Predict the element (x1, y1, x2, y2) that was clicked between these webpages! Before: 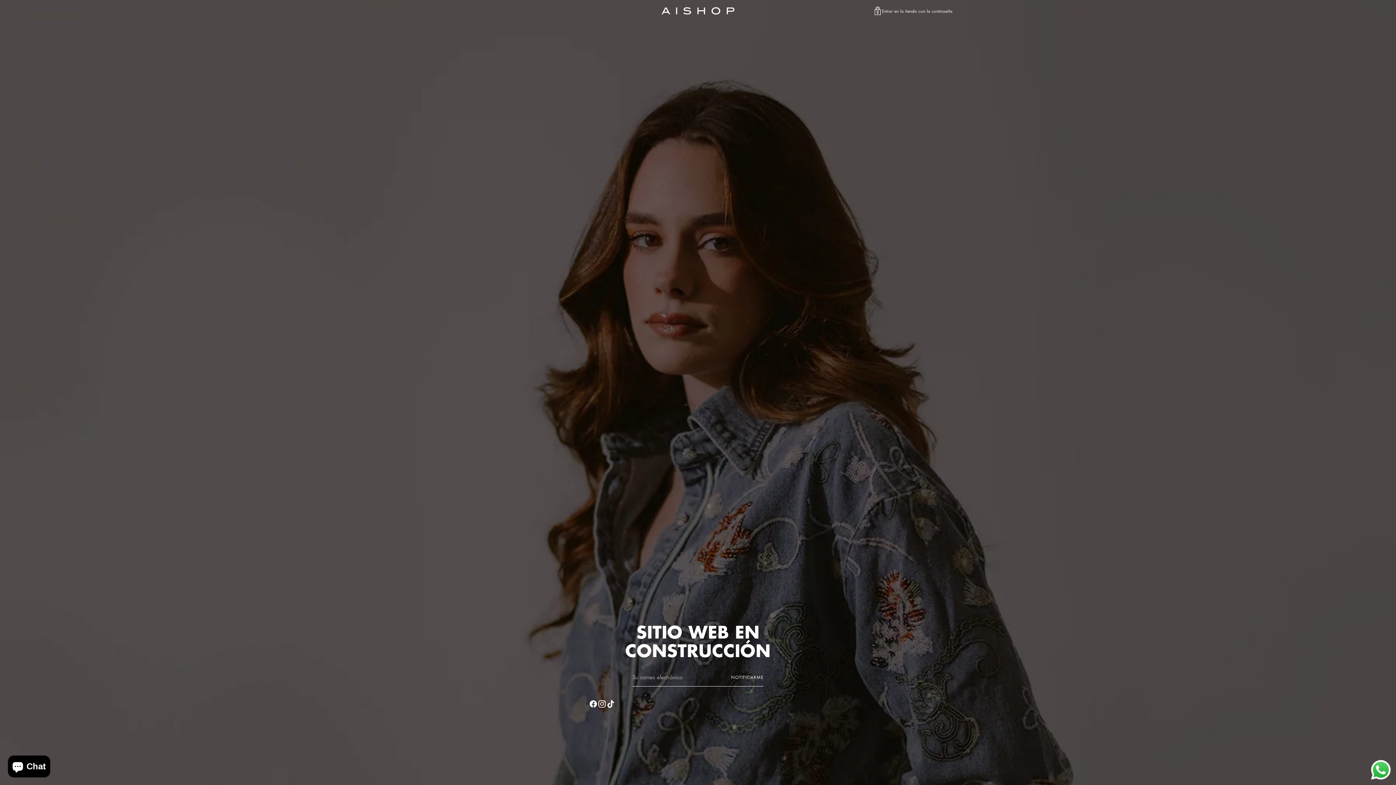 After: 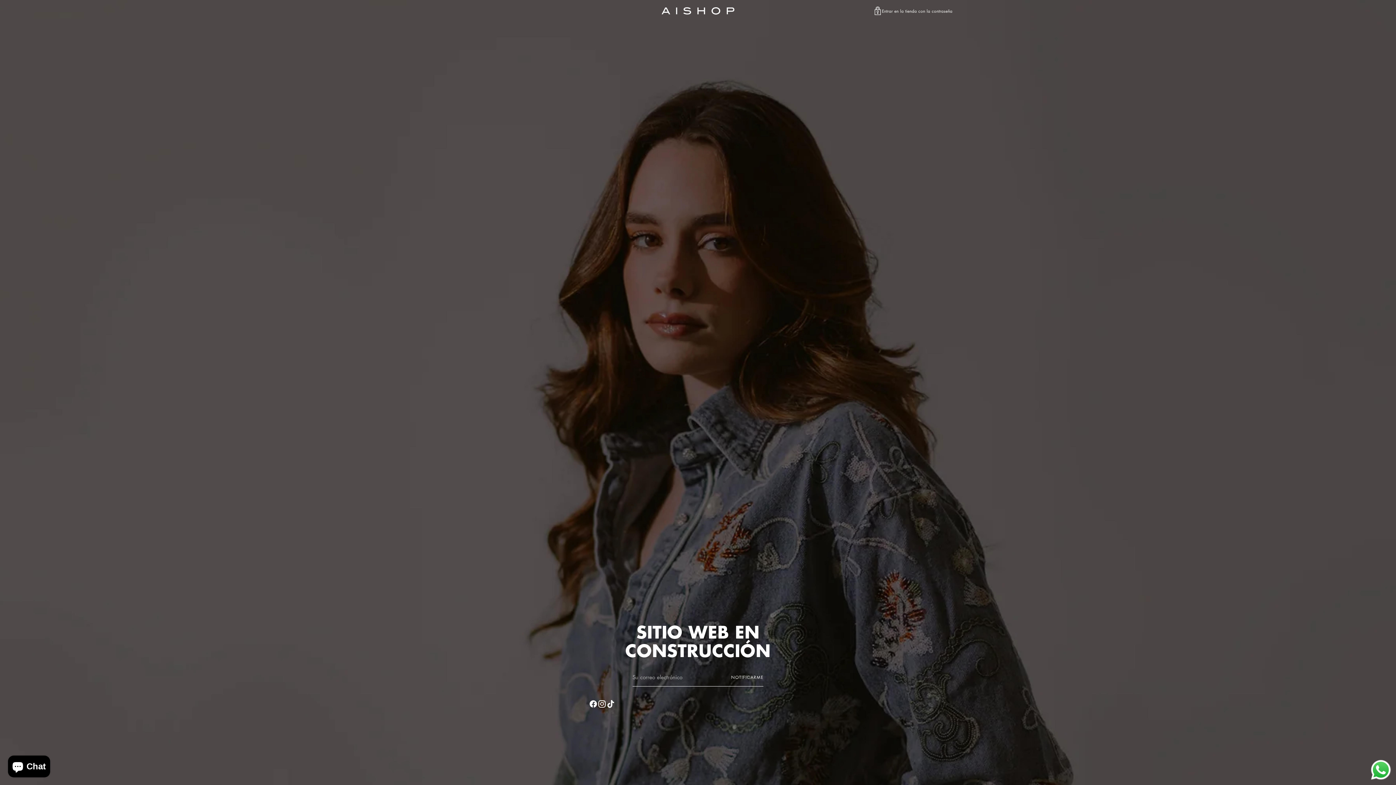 Action: label: AISHOP bbox: (661, 7, 734, 14)